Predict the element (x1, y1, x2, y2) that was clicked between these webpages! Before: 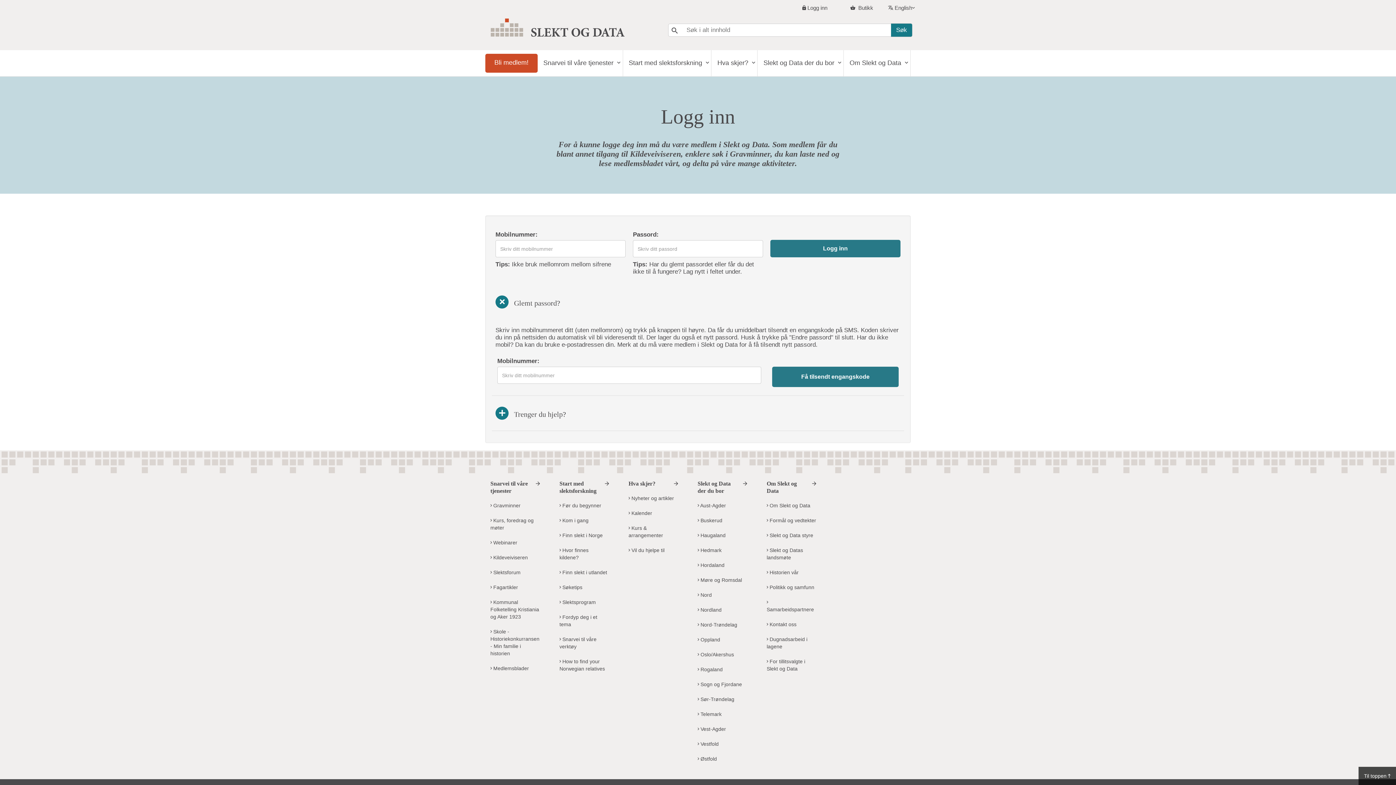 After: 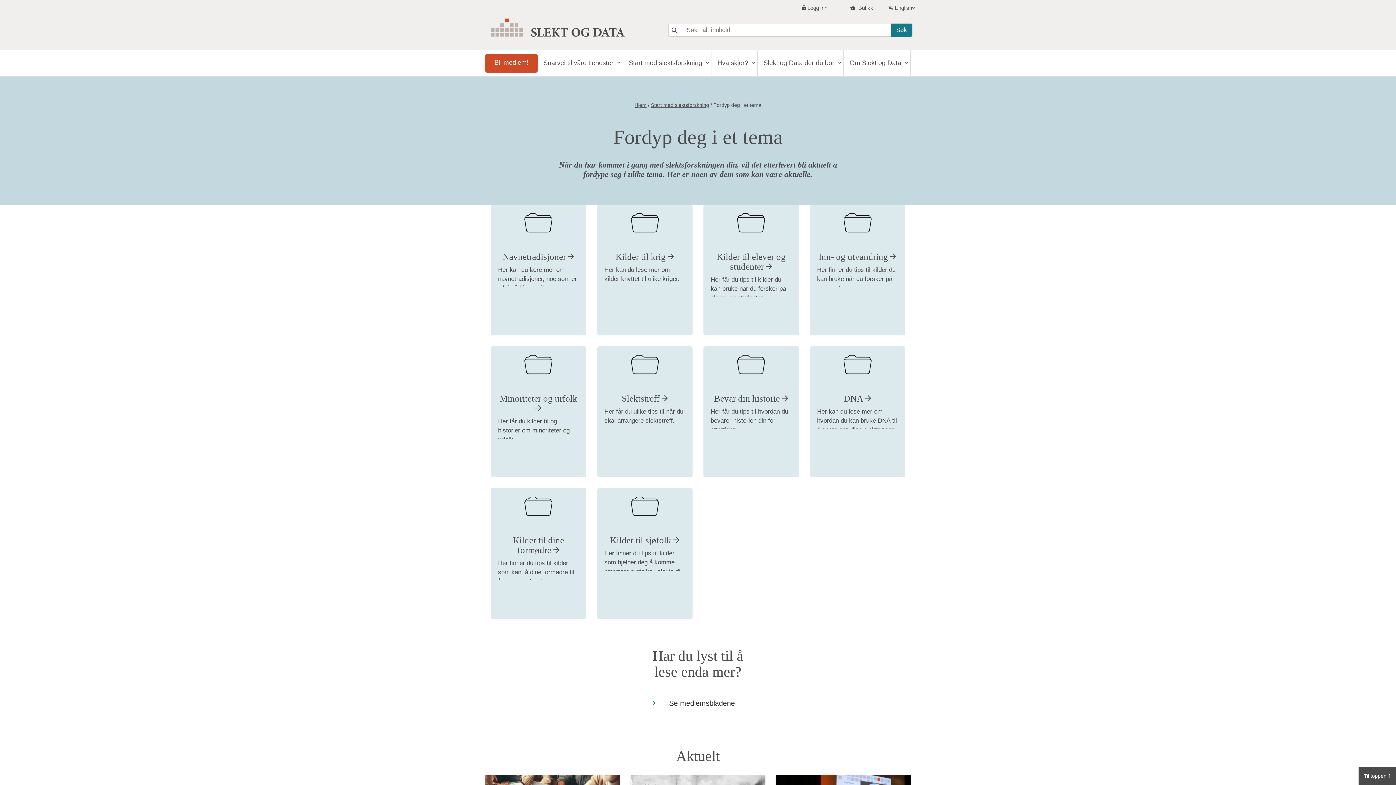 Action: label:  Fordyp deg i et tema bbox: (559, 610, 609, 631)